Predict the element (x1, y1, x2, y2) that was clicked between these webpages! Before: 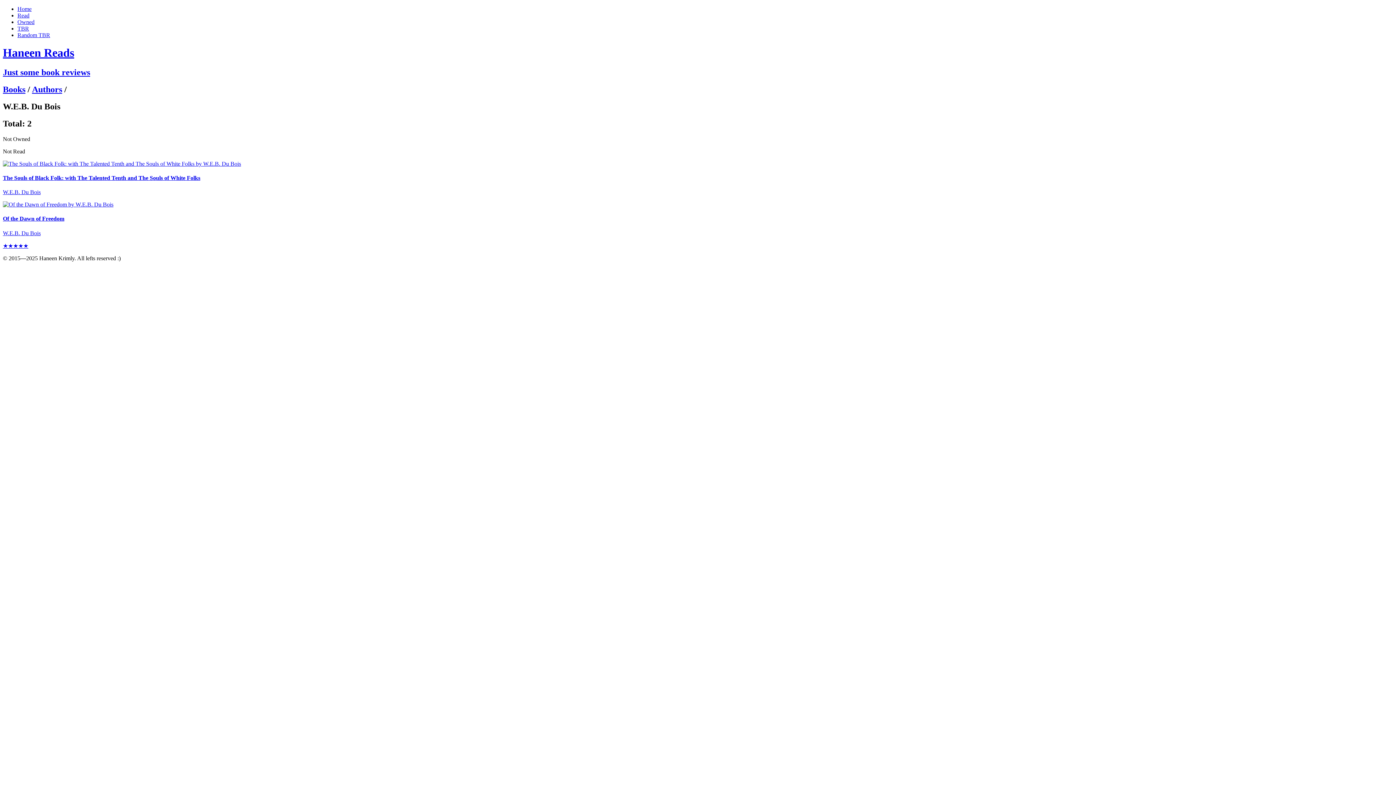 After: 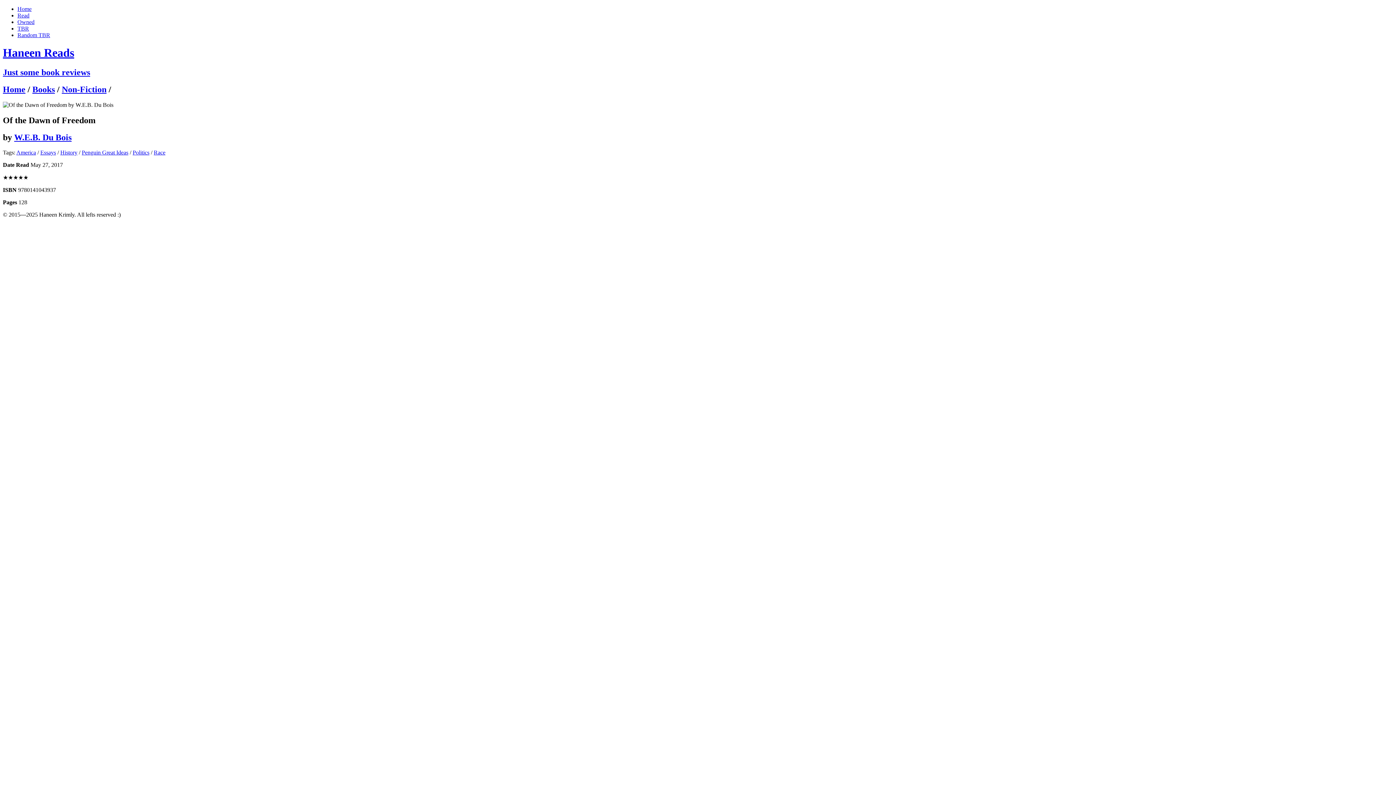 Action: label: Of the Dawn of Freedom

W.E.B. Du Bois

★★★★★ bbox: (2, 201, 1393, 249)